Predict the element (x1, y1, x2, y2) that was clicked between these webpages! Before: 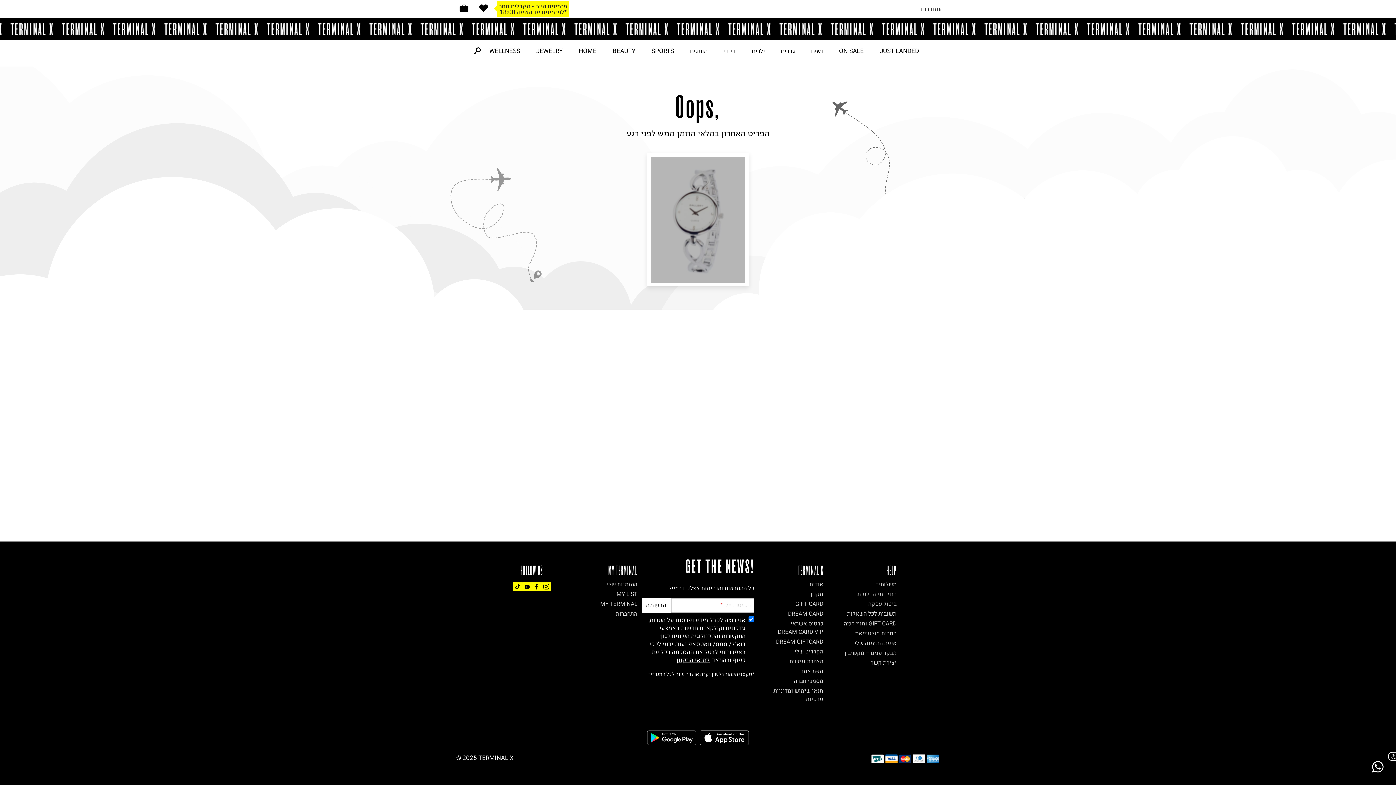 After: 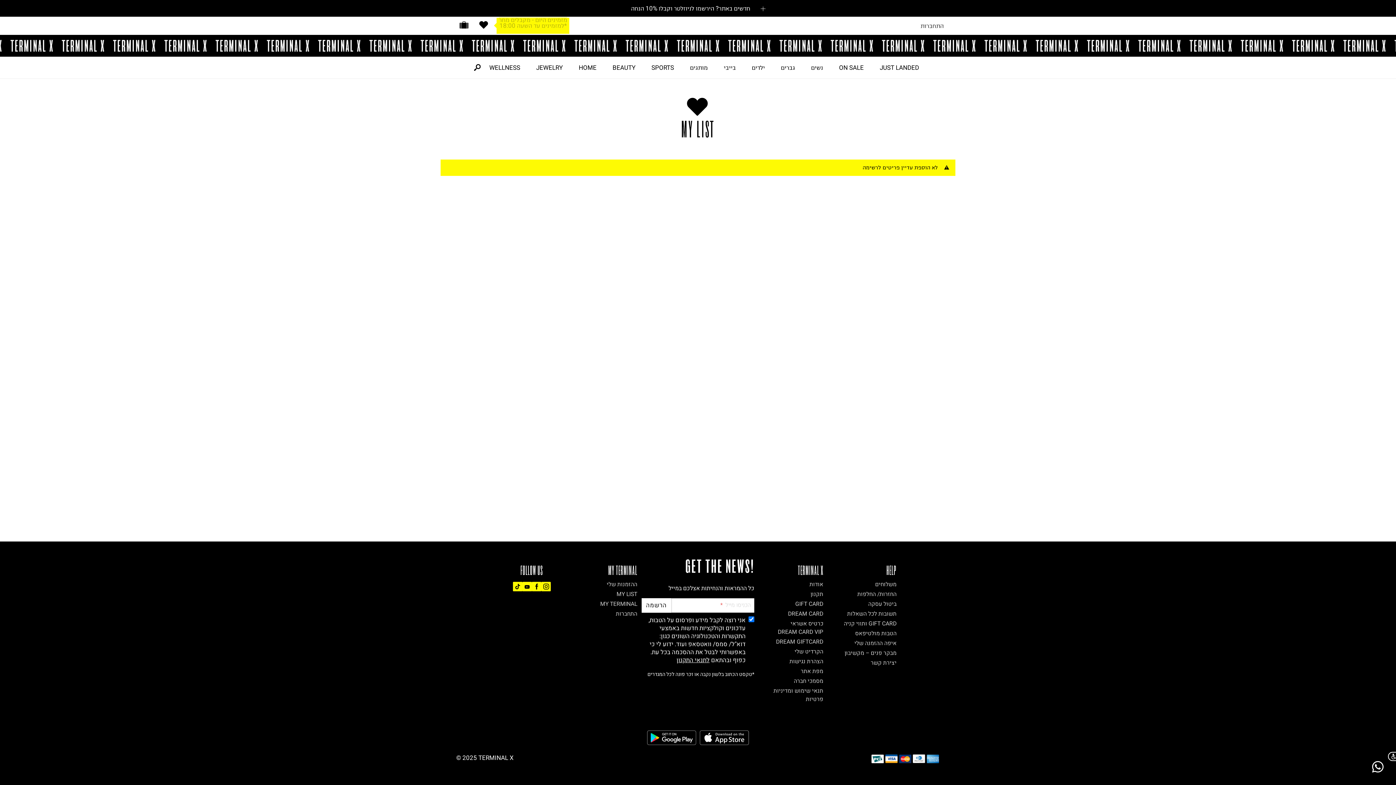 Action: bbox: (475, 0, 492, 17)